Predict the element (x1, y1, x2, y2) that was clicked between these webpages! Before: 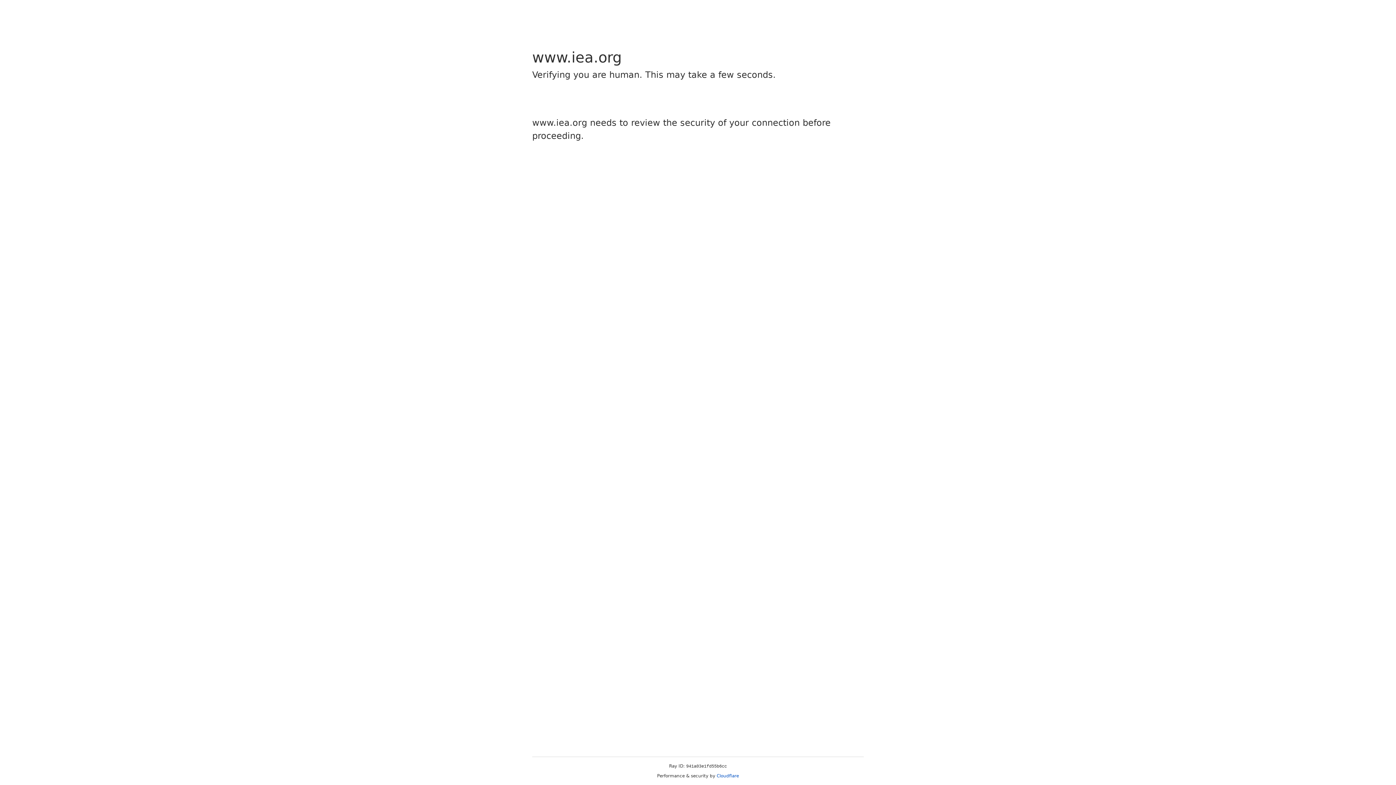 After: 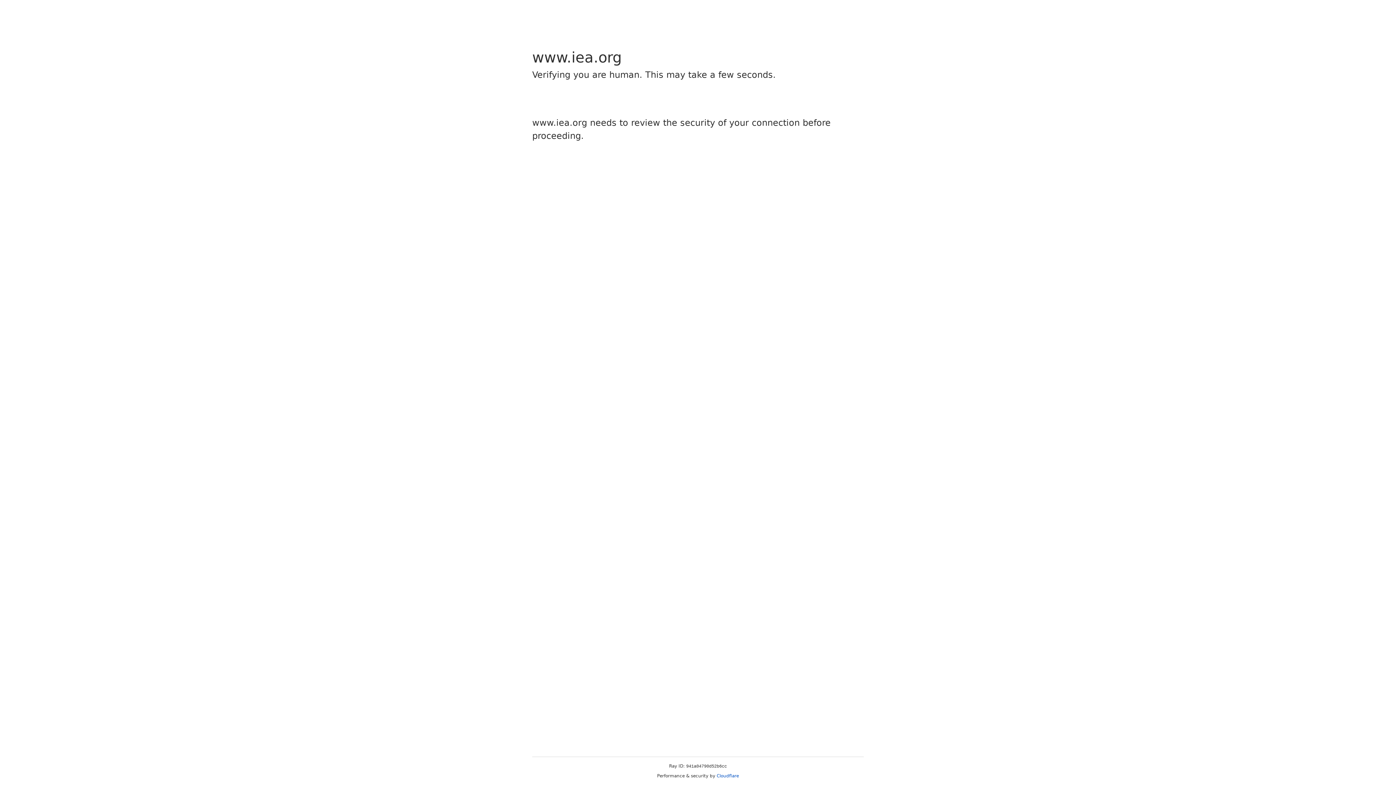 Action: label: Cloudflare bbox: (716, 773, 739, 778)